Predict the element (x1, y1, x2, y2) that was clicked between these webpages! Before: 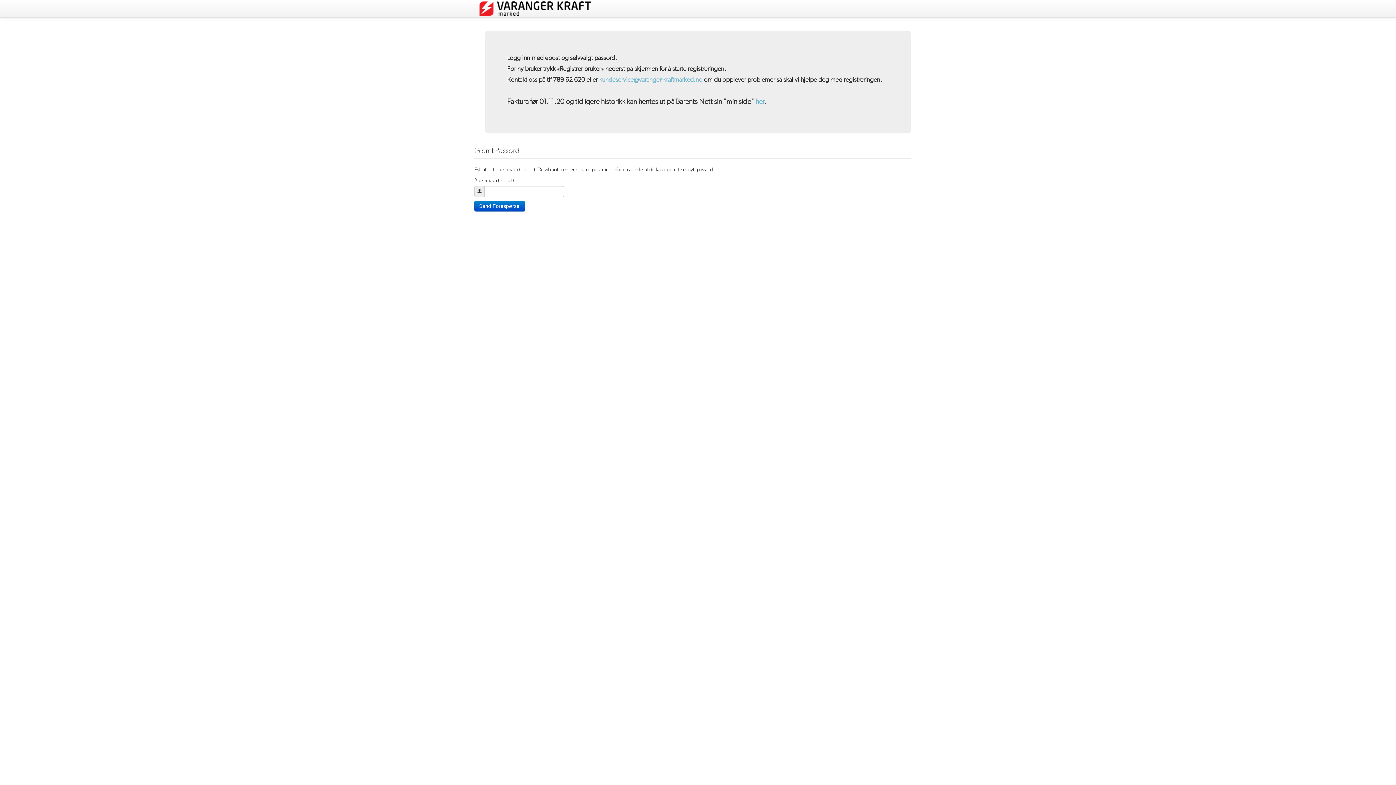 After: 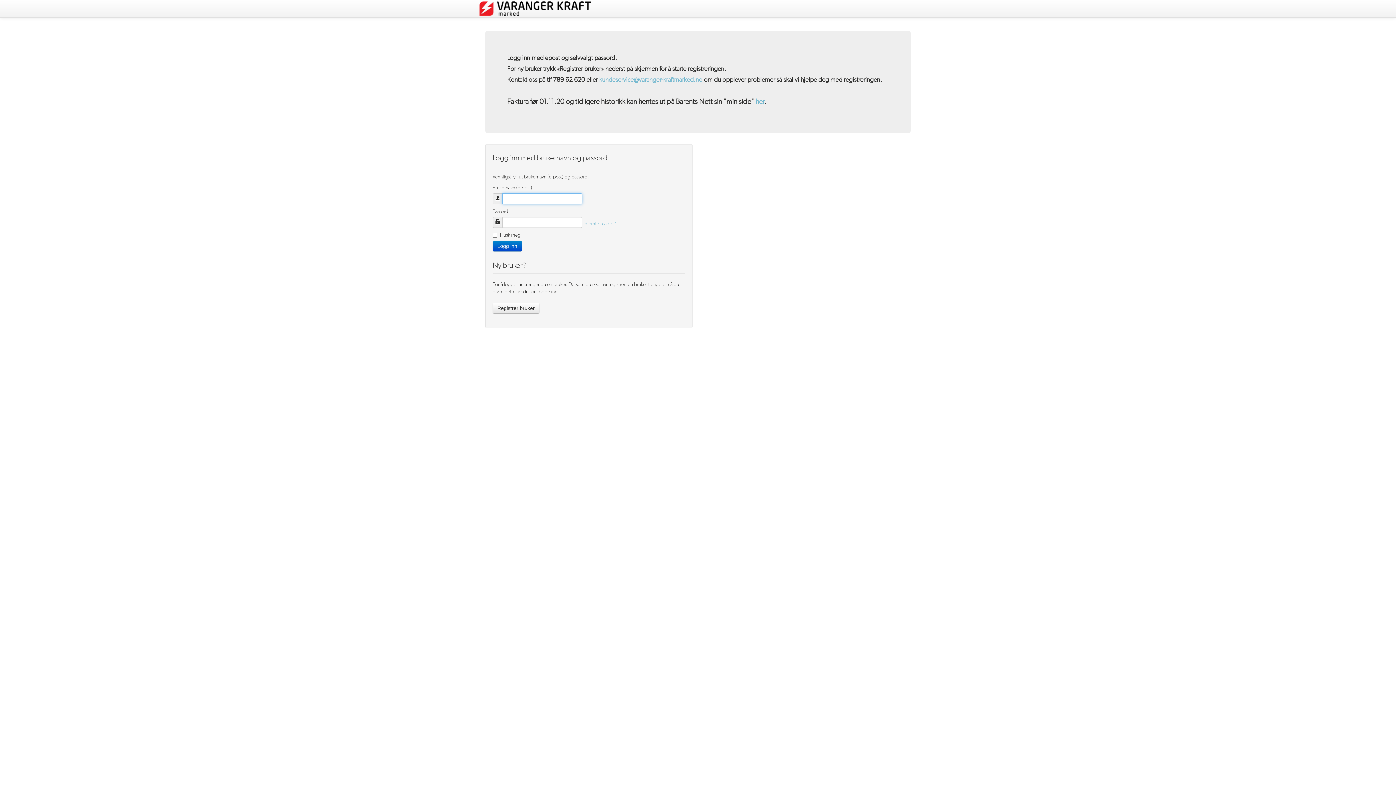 Action: bbox: (478, 0, 603, 17)